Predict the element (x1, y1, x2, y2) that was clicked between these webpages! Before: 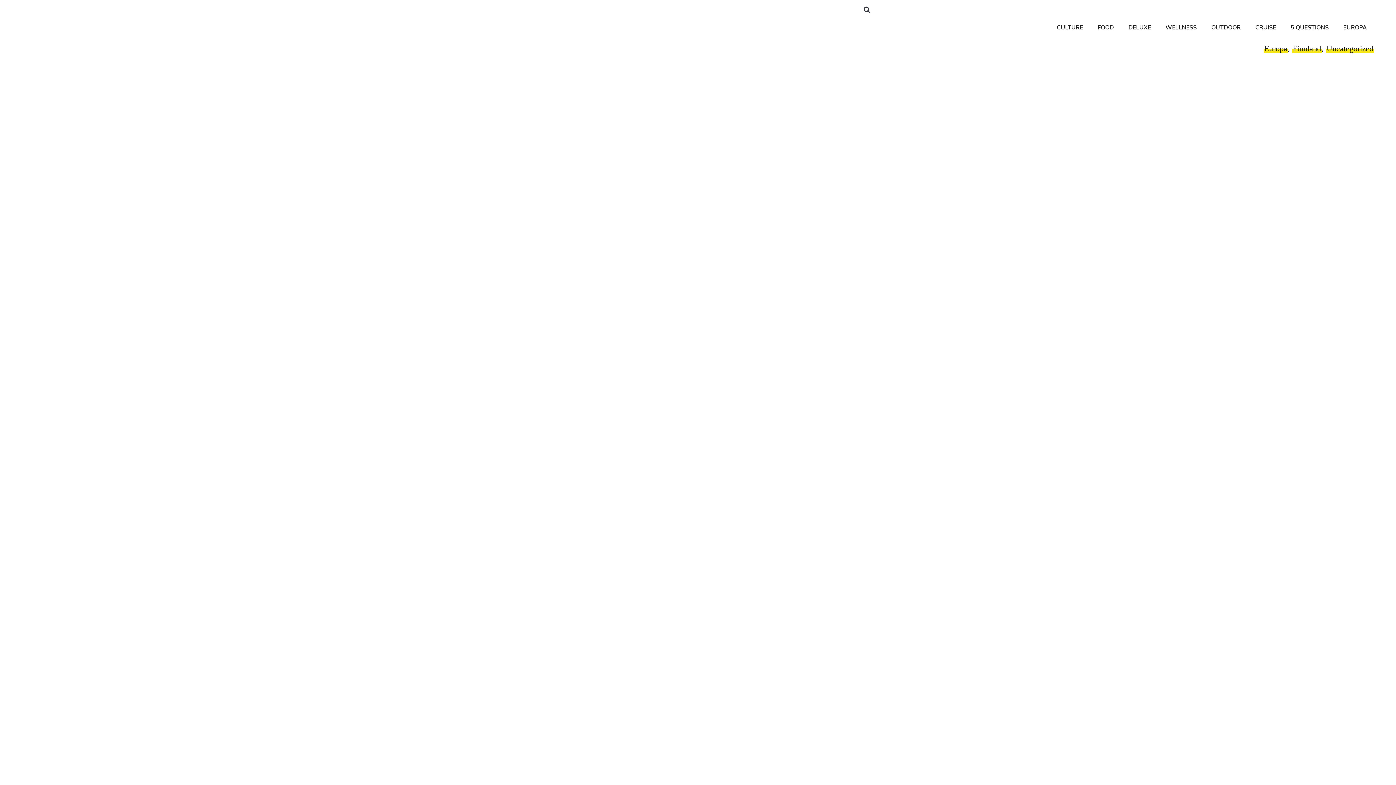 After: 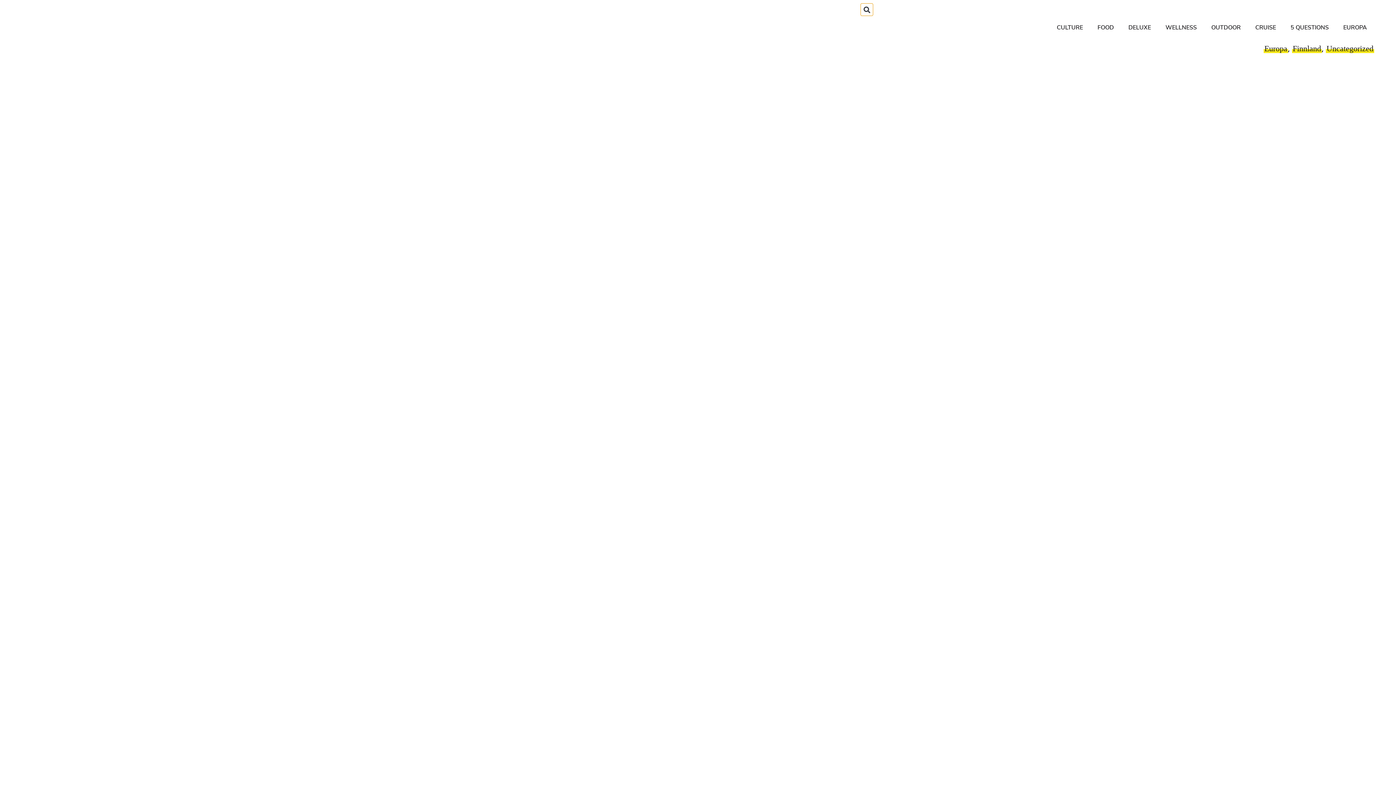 Action: bbox: (861, 3, 873, 15) label: Suche